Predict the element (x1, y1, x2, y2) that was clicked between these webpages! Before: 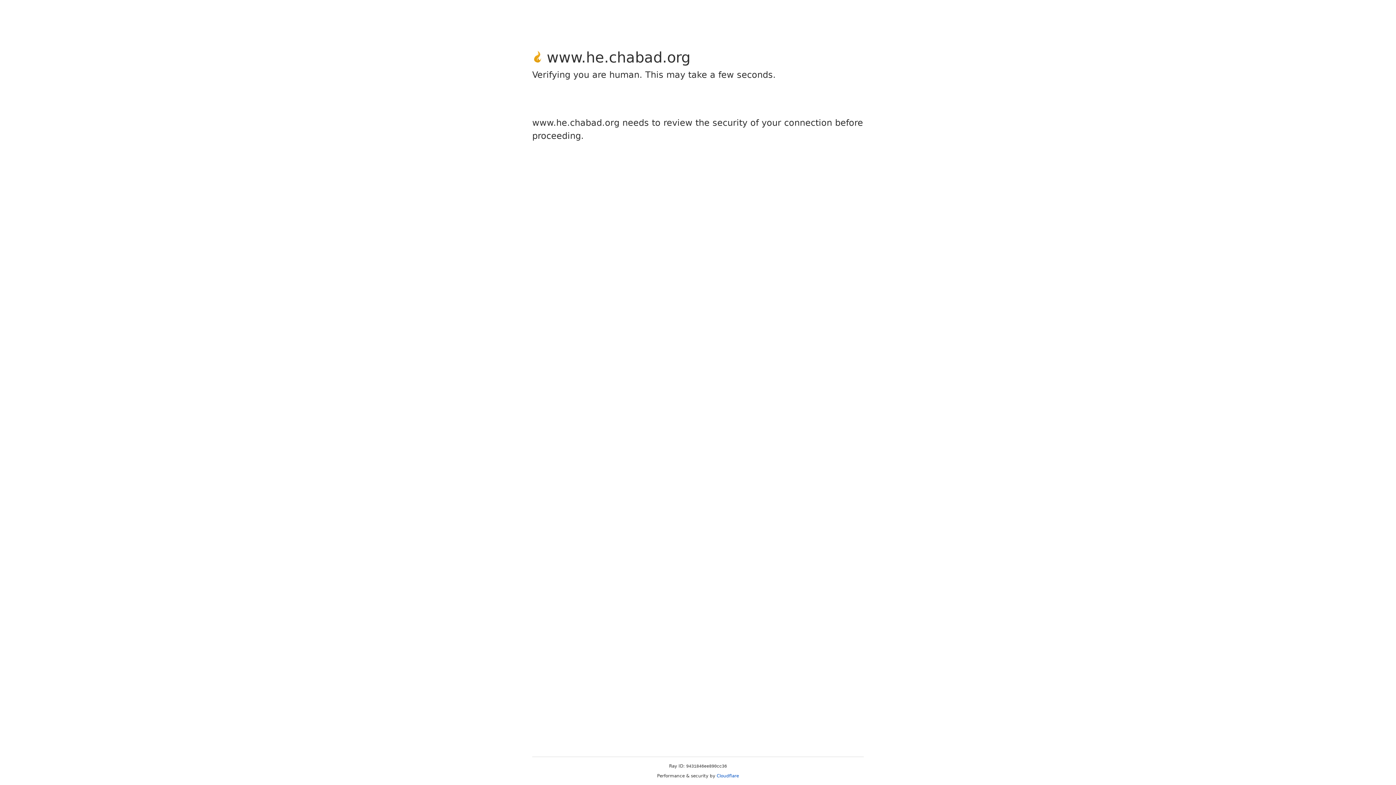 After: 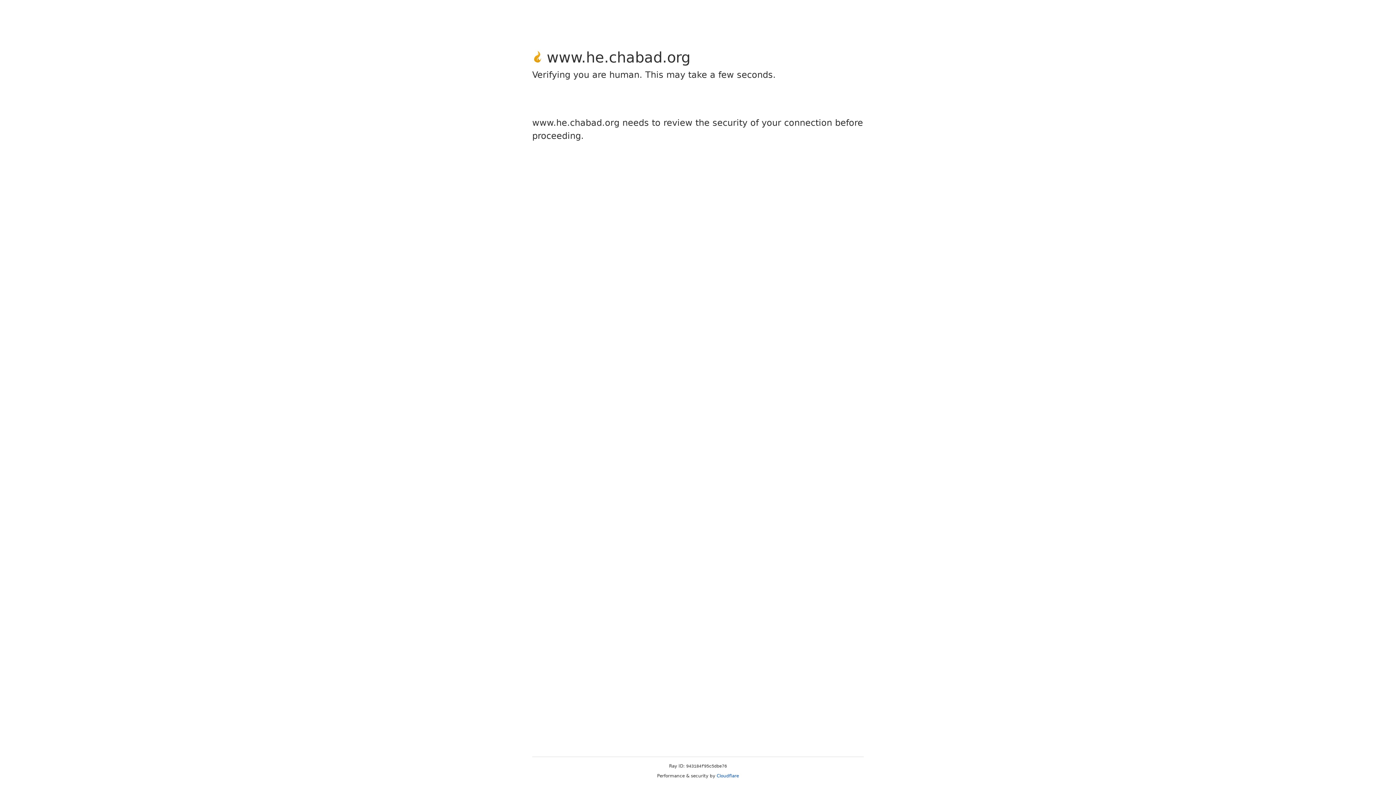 Action: bbox: (716, 773, 739, 778) label: Cloudflare